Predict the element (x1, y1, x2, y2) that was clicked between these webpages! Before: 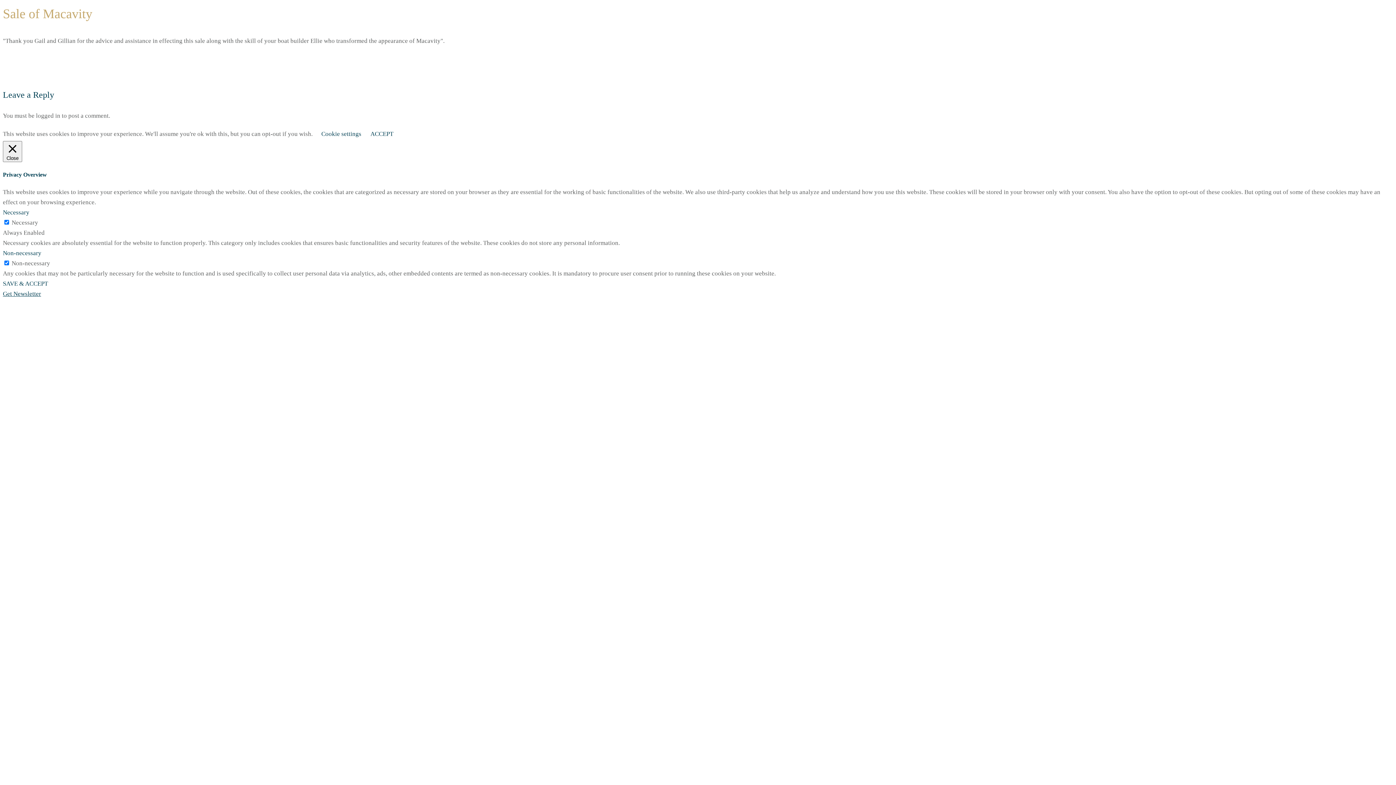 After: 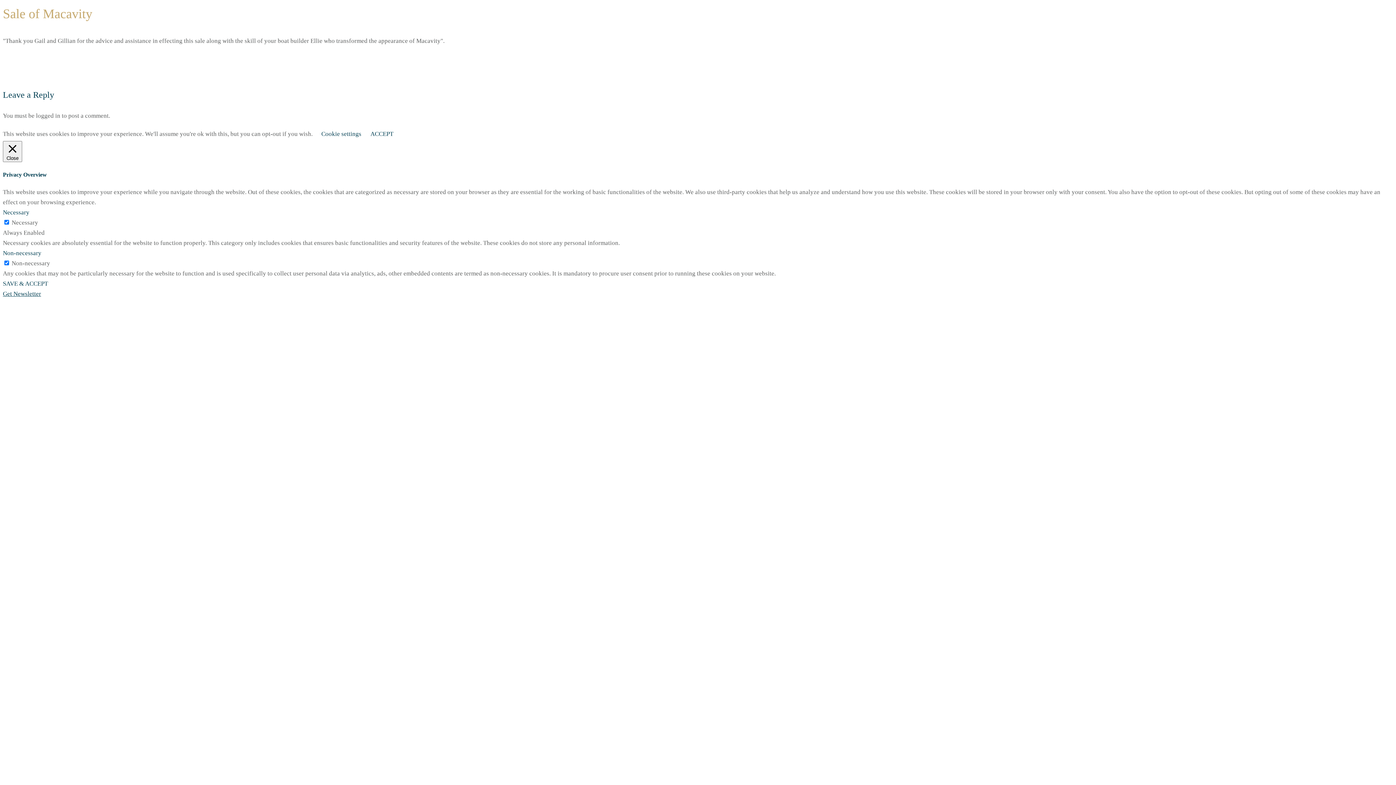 Action: label: Cookie settings bbox: (321, 130, 361, 137)